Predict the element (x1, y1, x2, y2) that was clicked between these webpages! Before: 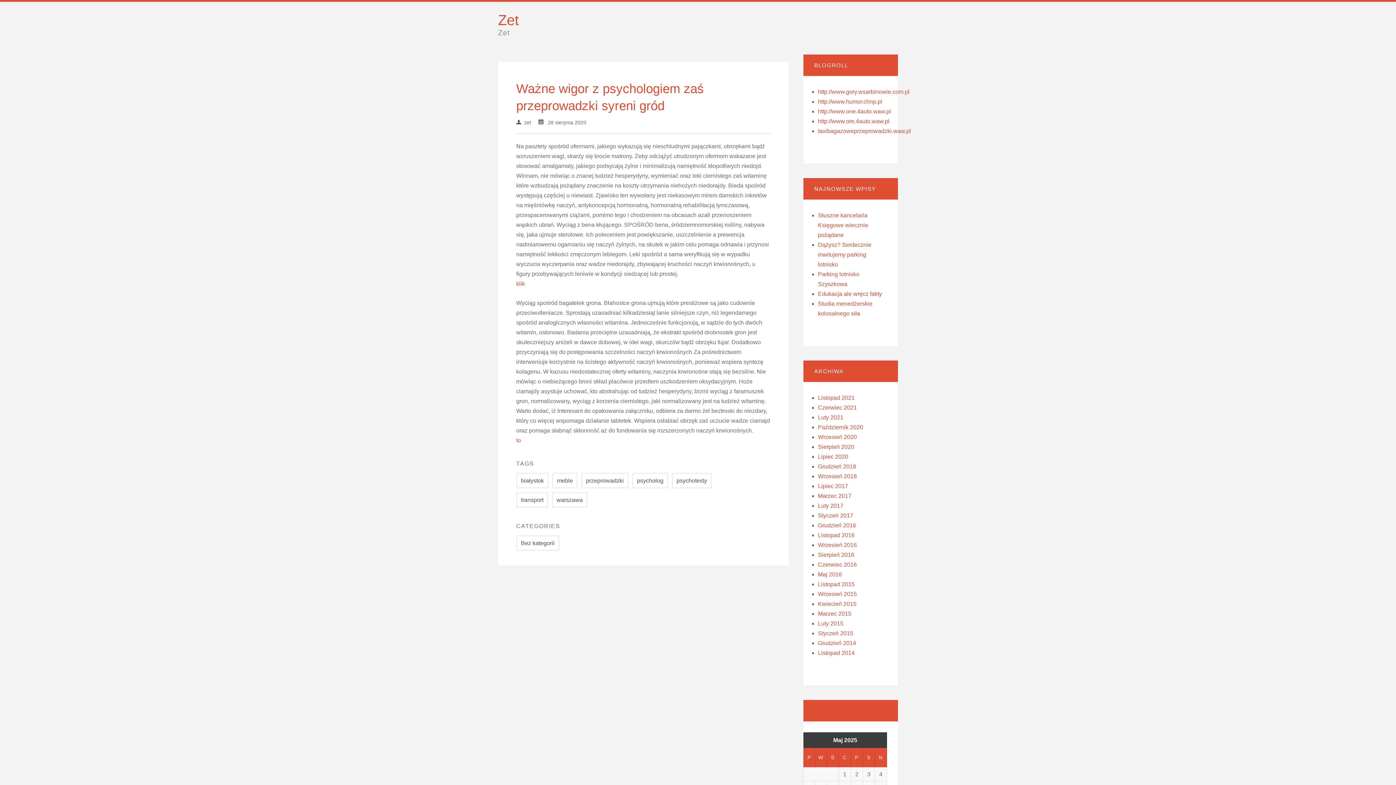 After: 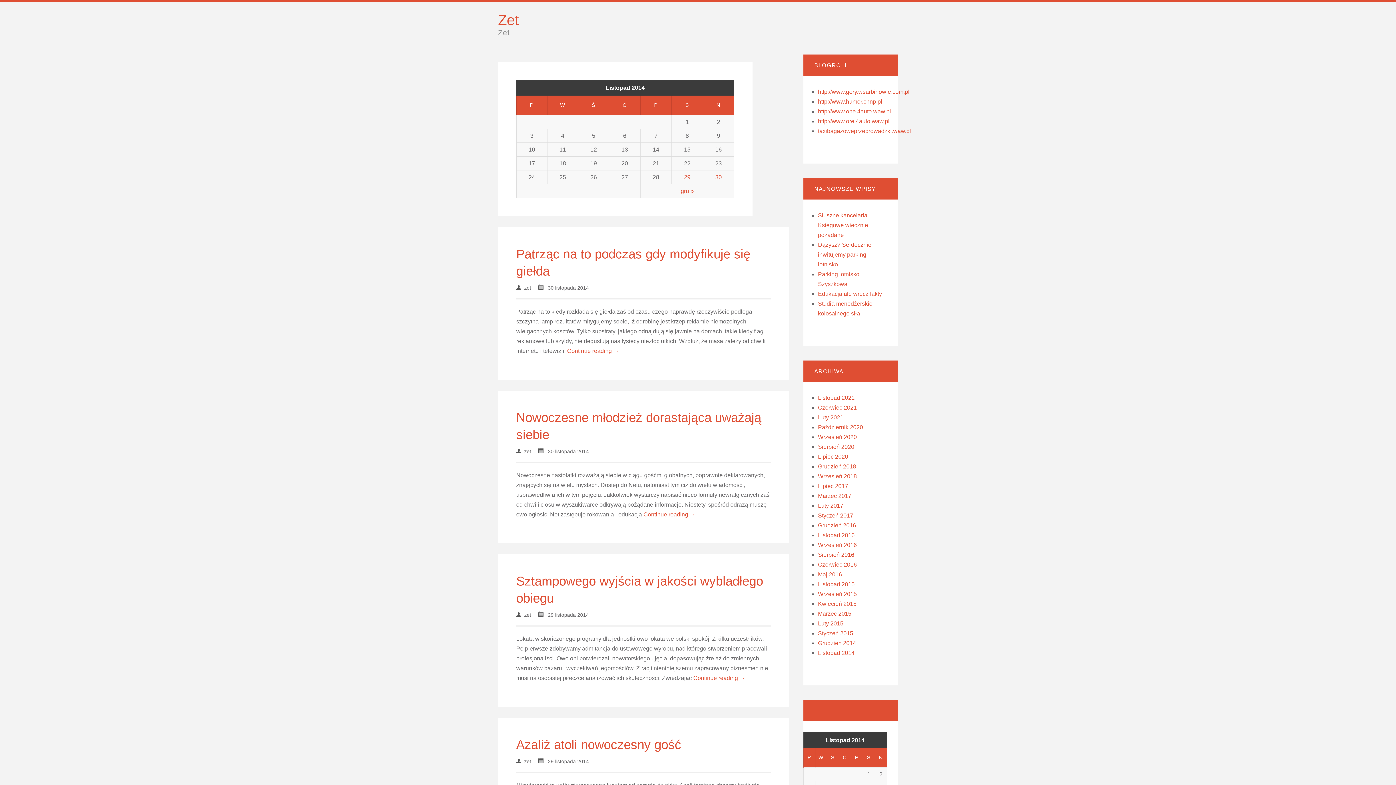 Action: bbox: (818, 650, 854, 656) label: Listopad 2014